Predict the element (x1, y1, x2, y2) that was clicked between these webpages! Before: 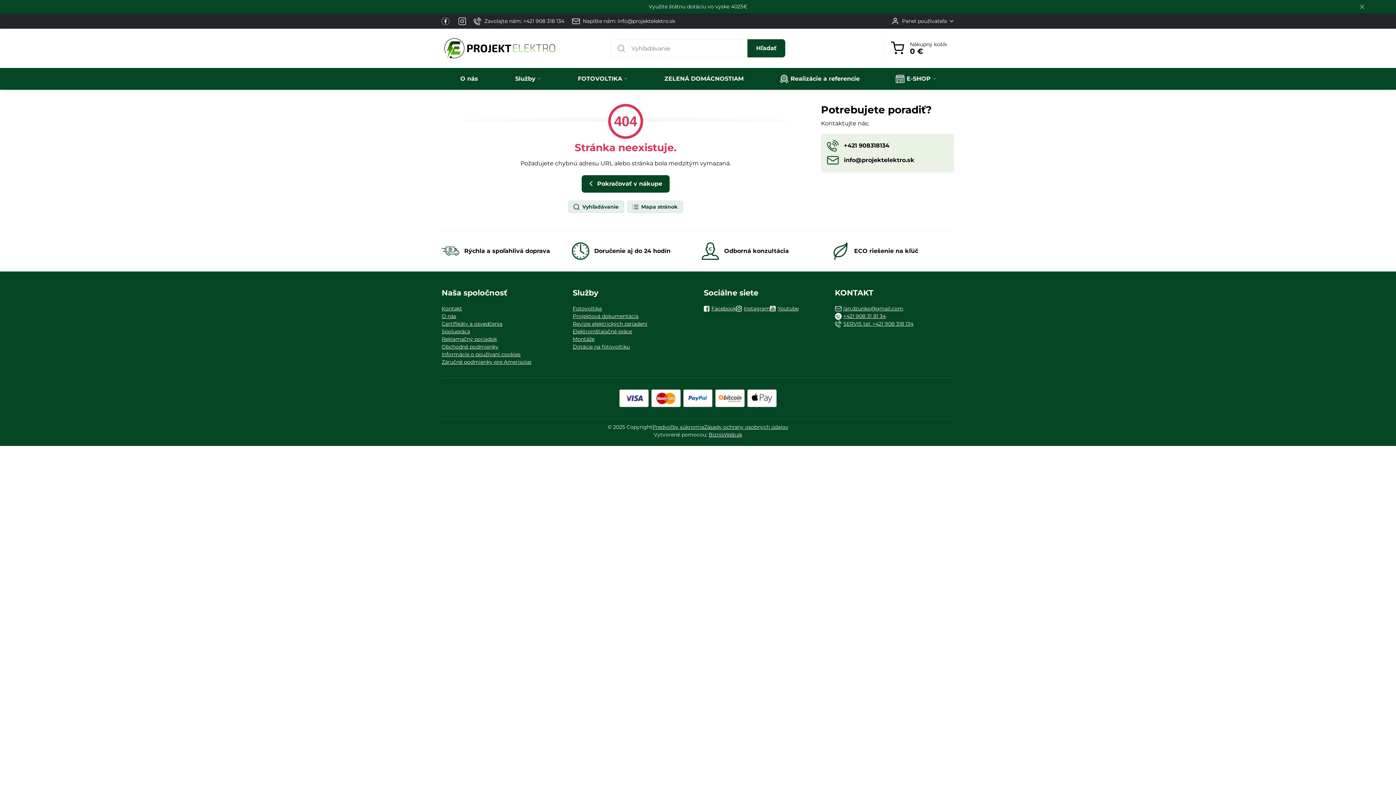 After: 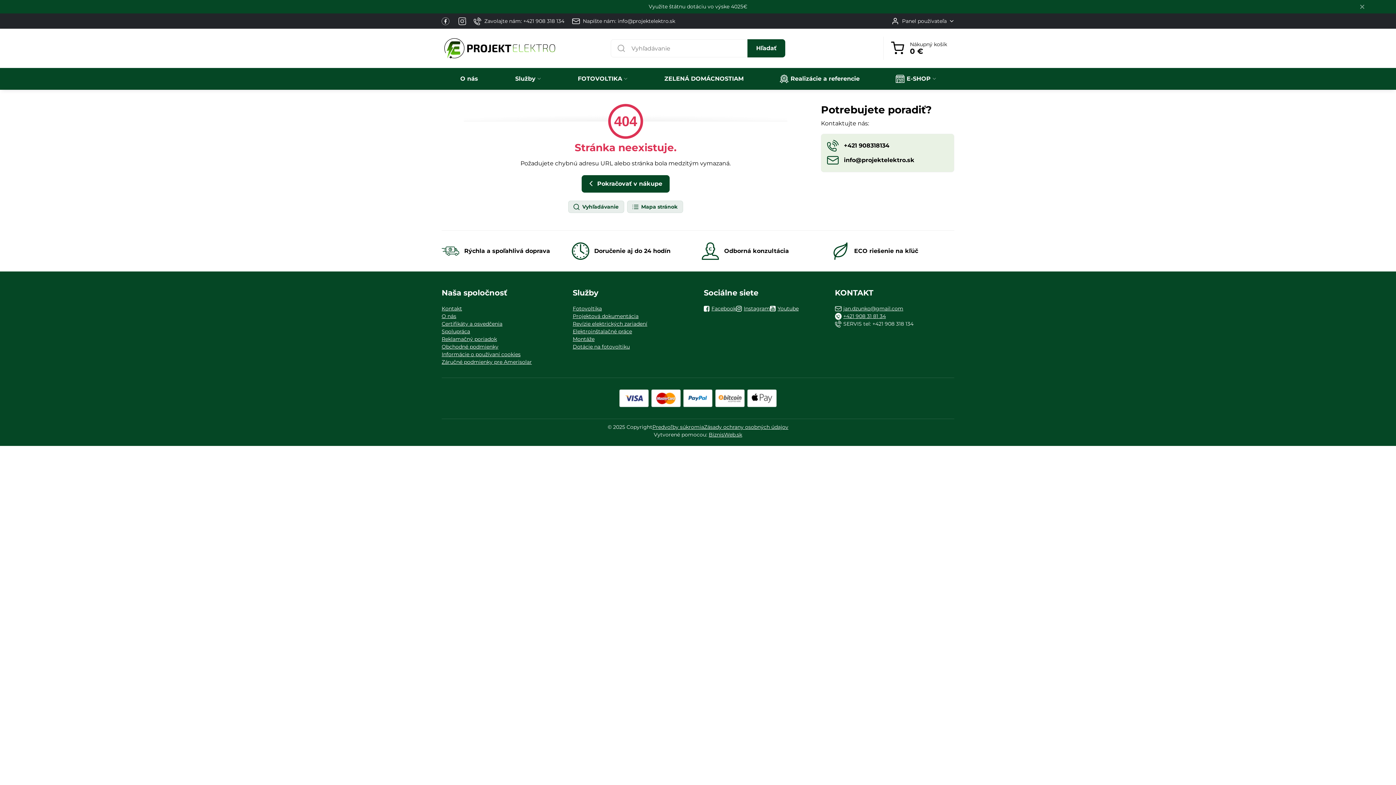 Action: bbox: (835, 320, 954, 328) label: SERVIS tel: +421 908 318 134